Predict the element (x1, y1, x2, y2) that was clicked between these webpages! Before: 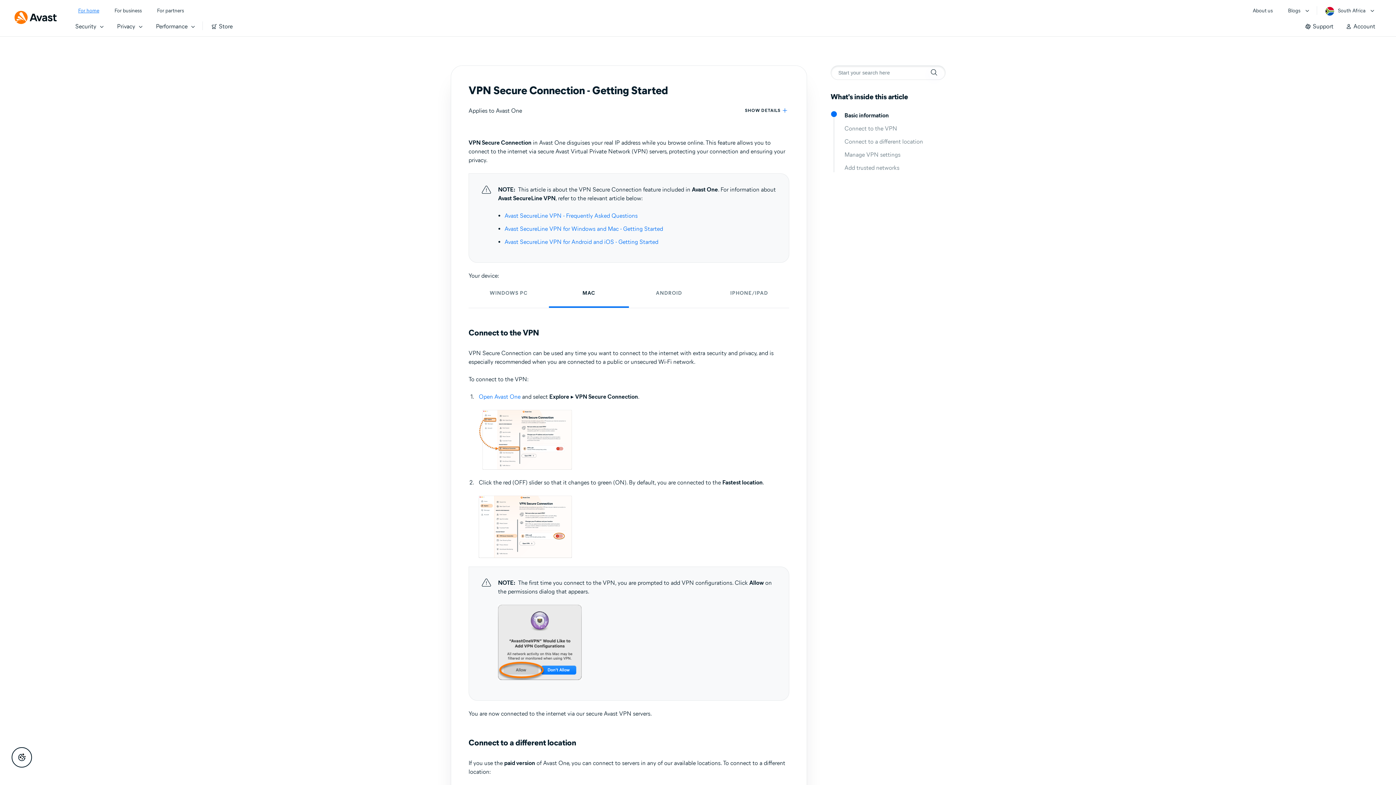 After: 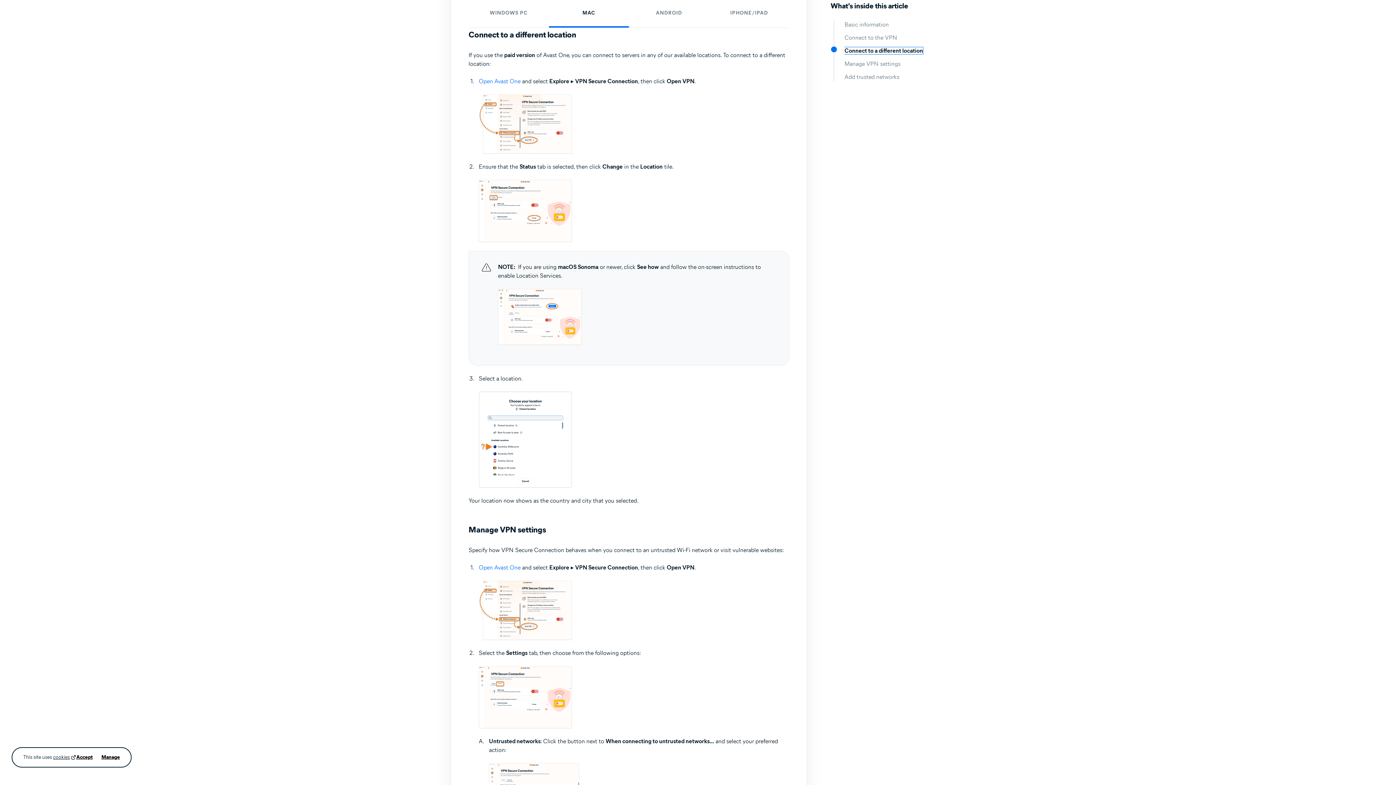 Action: bbox: (844, 138, 923, 145) label: Connect to a different location